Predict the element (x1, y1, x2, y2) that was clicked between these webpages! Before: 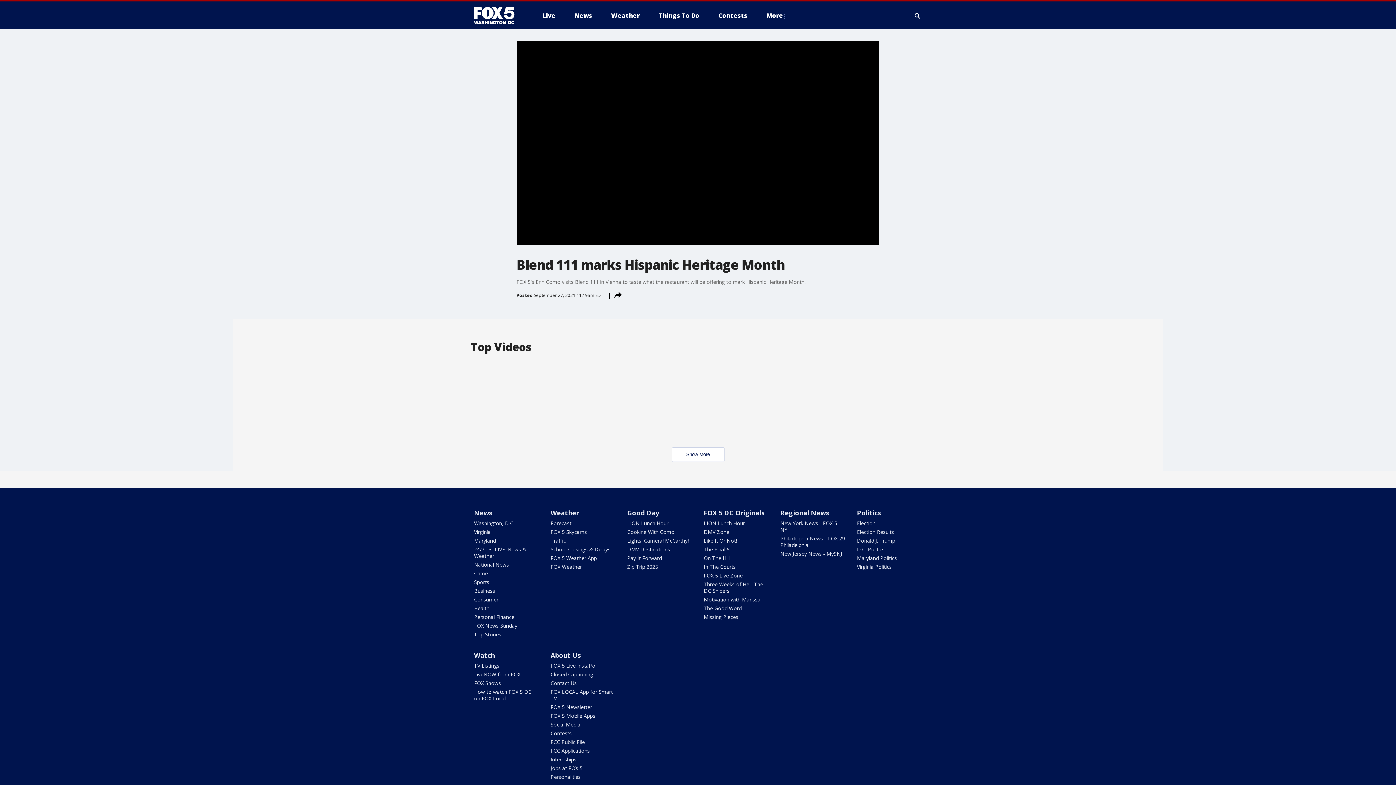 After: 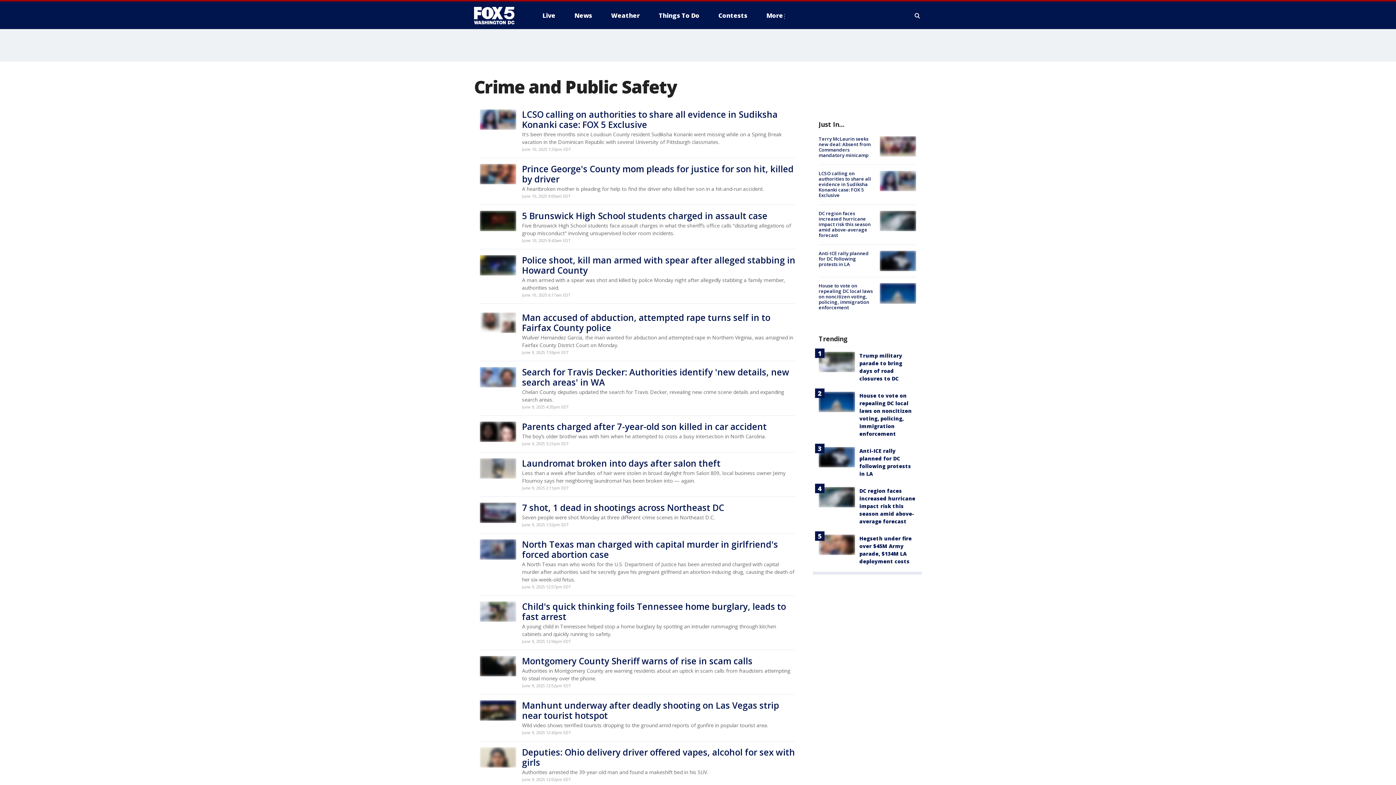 Action: label: Crime bbox: (474, 570, 488, 577)